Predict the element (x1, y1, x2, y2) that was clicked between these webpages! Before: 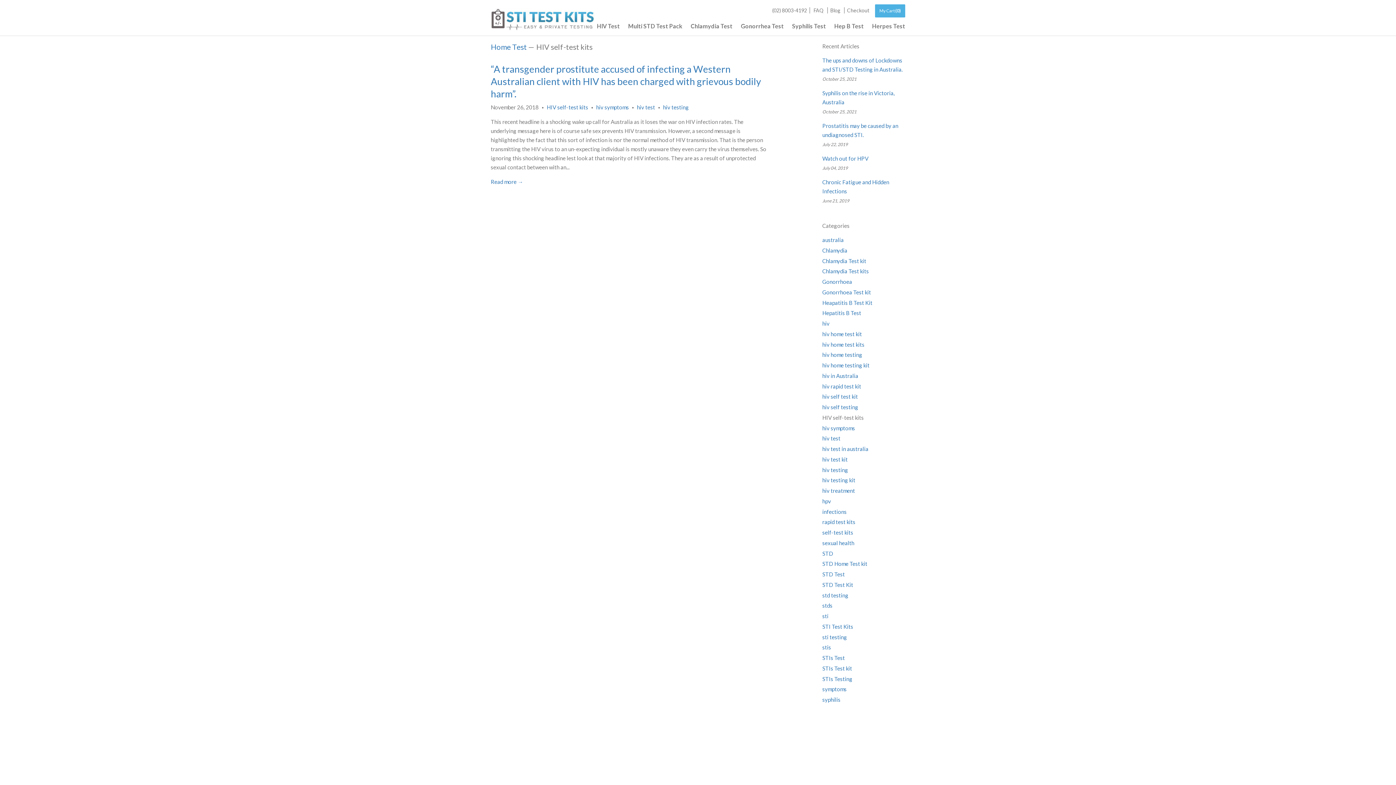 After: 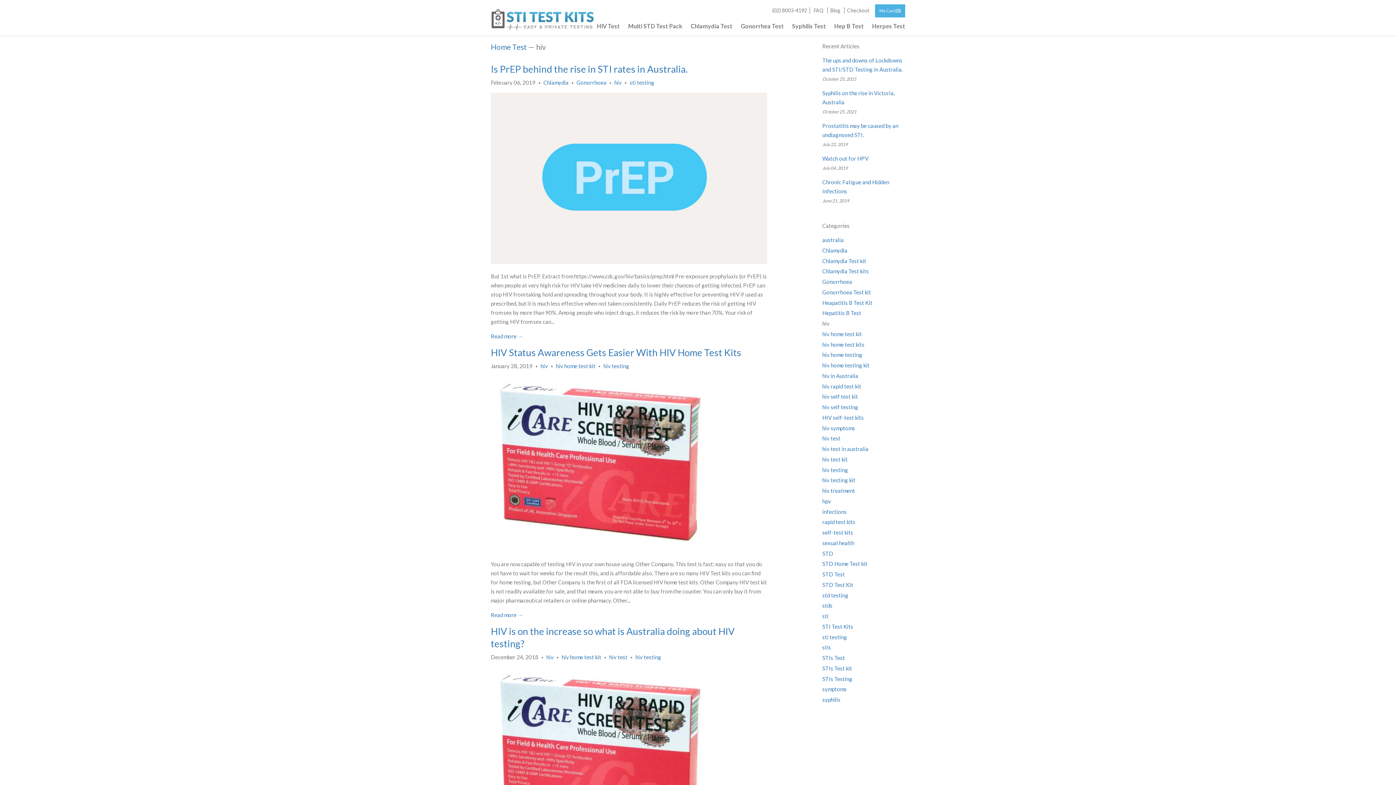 Action: bbox: (822, 320, 829, 326) label: hiv